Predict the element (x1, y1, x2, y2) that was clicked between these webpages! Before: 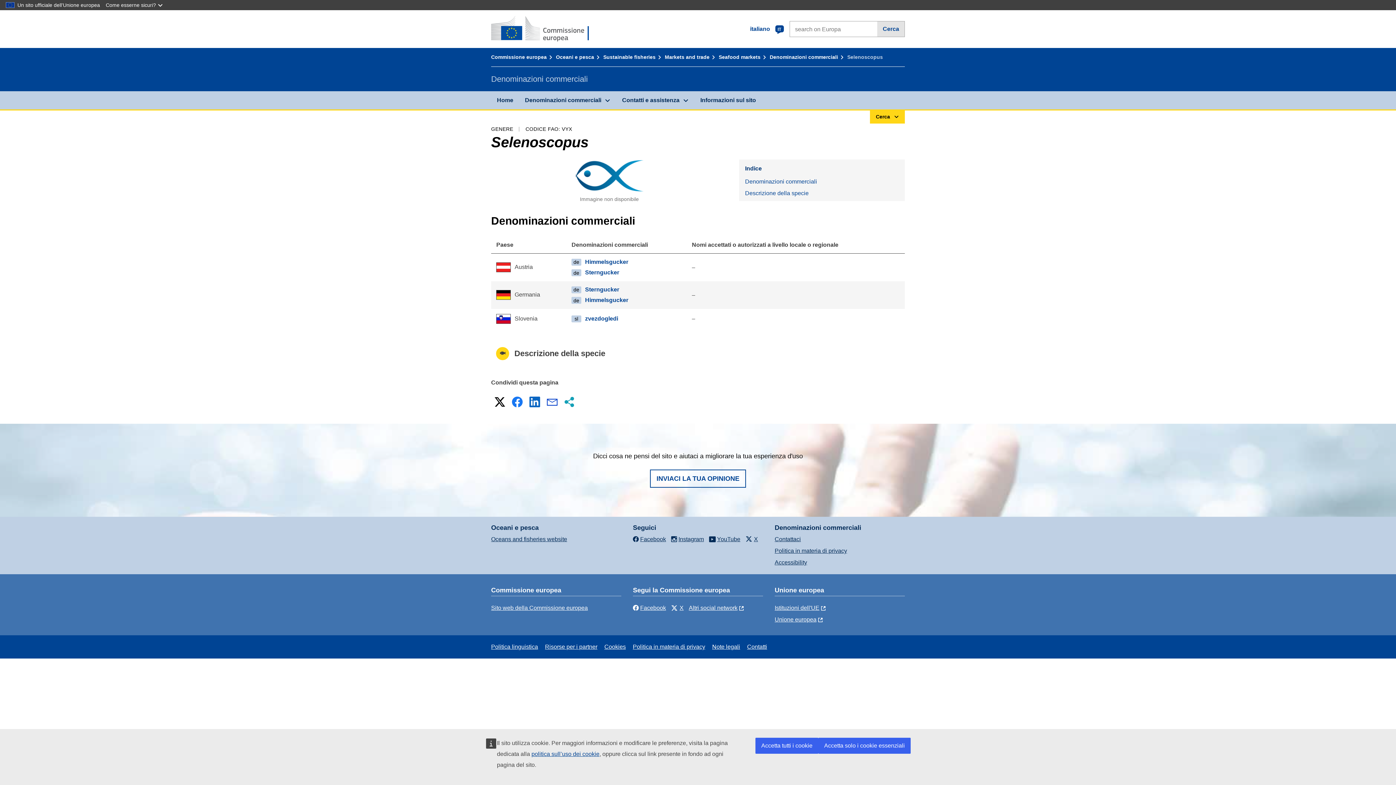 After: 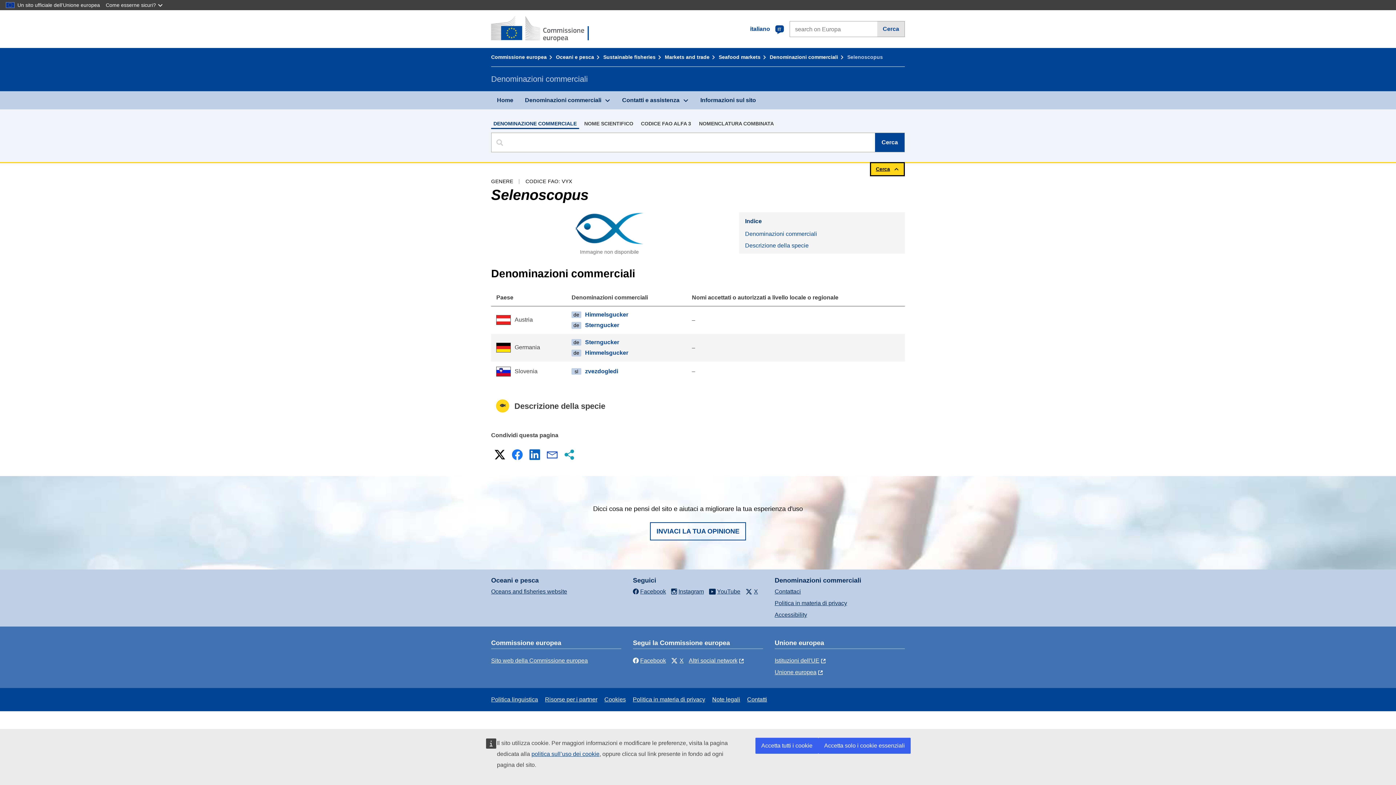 Action: label: Cerca bbox: (870, 109, 905, 123)